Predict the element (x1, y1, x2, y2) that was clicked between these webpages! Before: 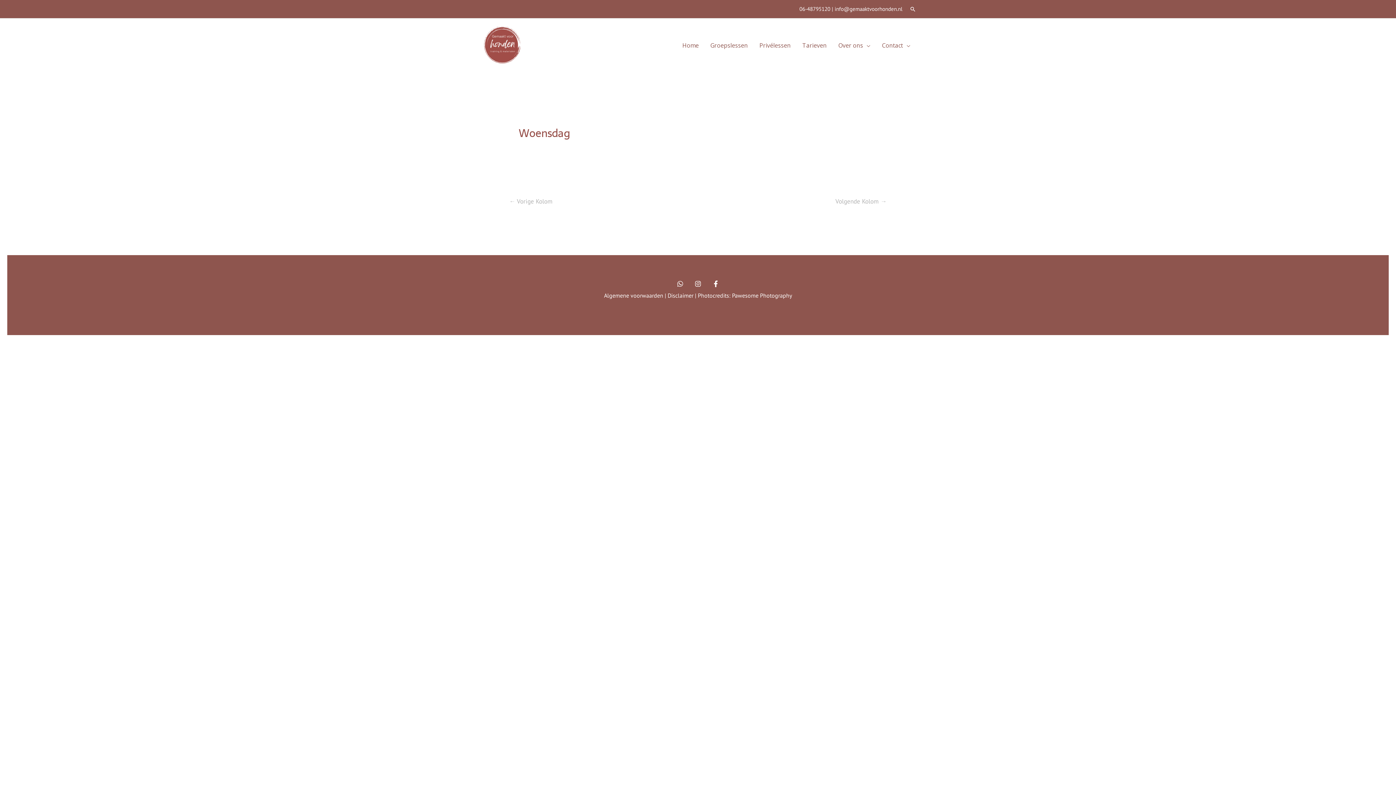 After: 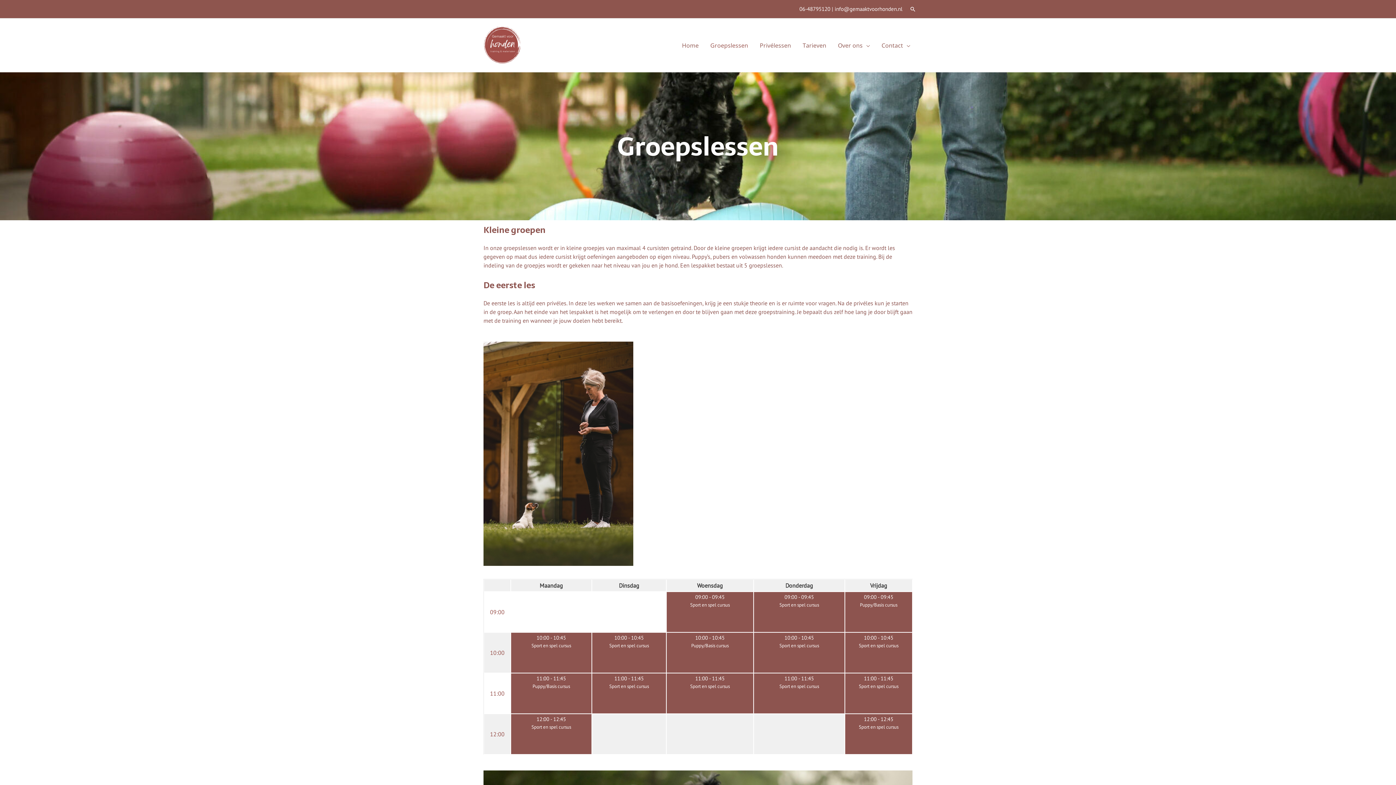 Action: bbox: (704, 32, 753, 58) label: Groepslessen